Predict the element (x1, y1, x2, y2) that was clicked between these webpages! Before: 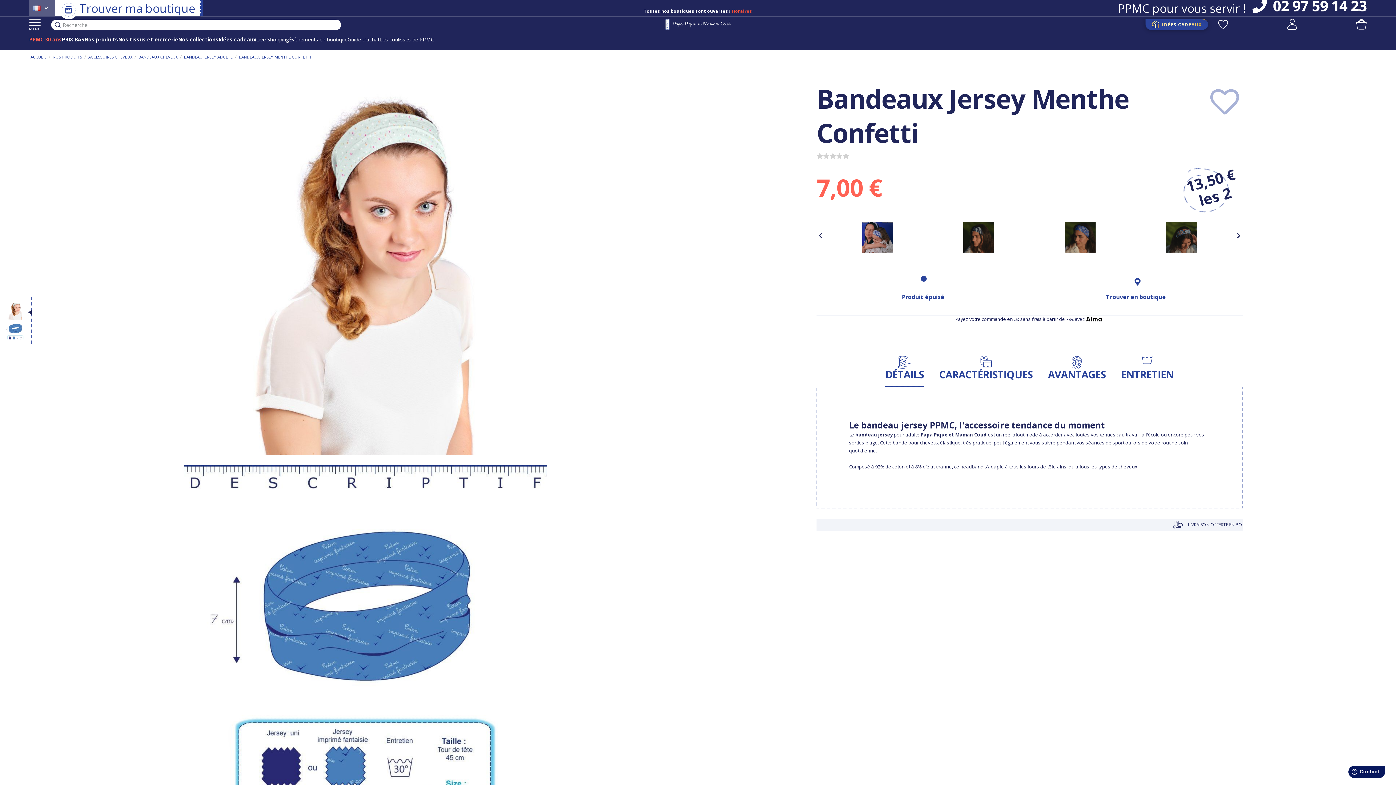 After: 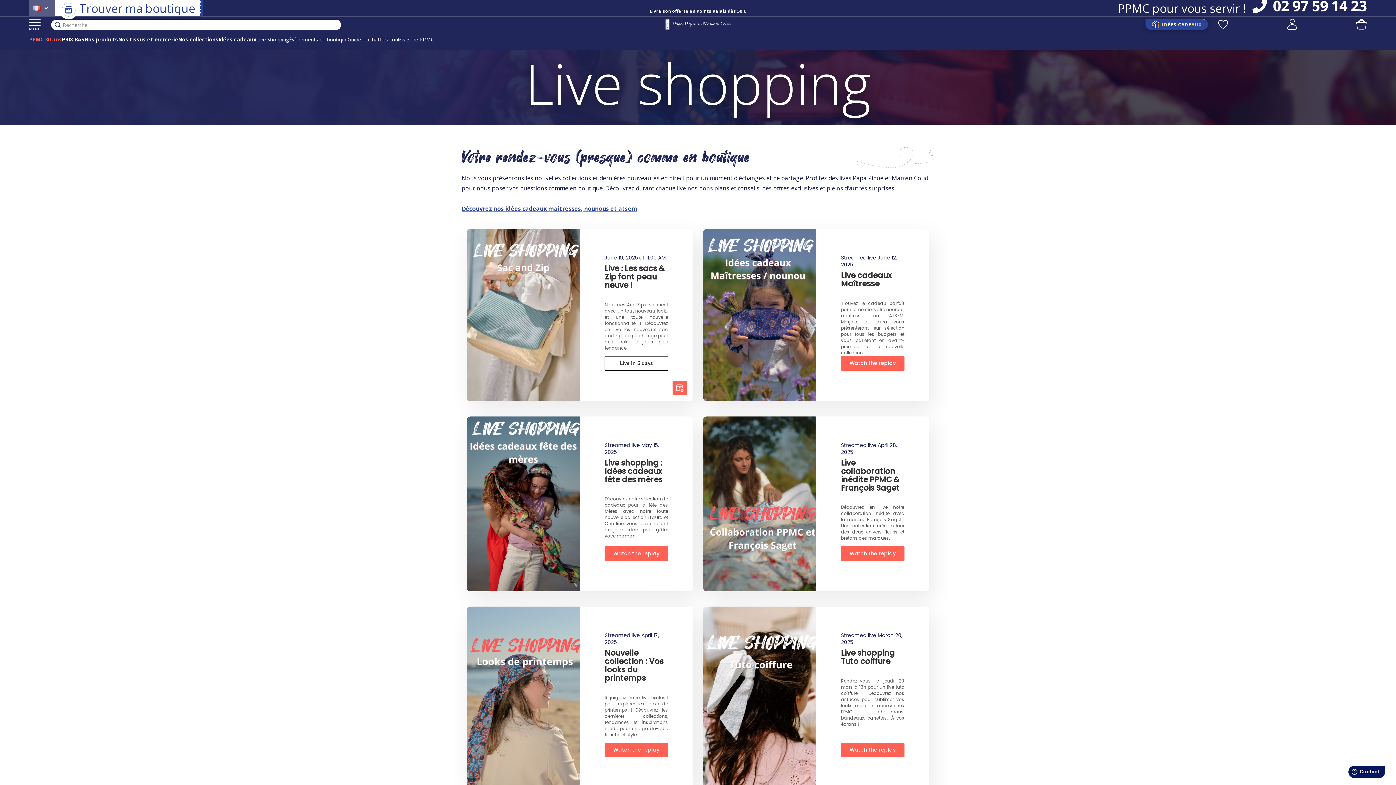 Action: label: Live Shopping bbox: (256, 31, 289, 45)